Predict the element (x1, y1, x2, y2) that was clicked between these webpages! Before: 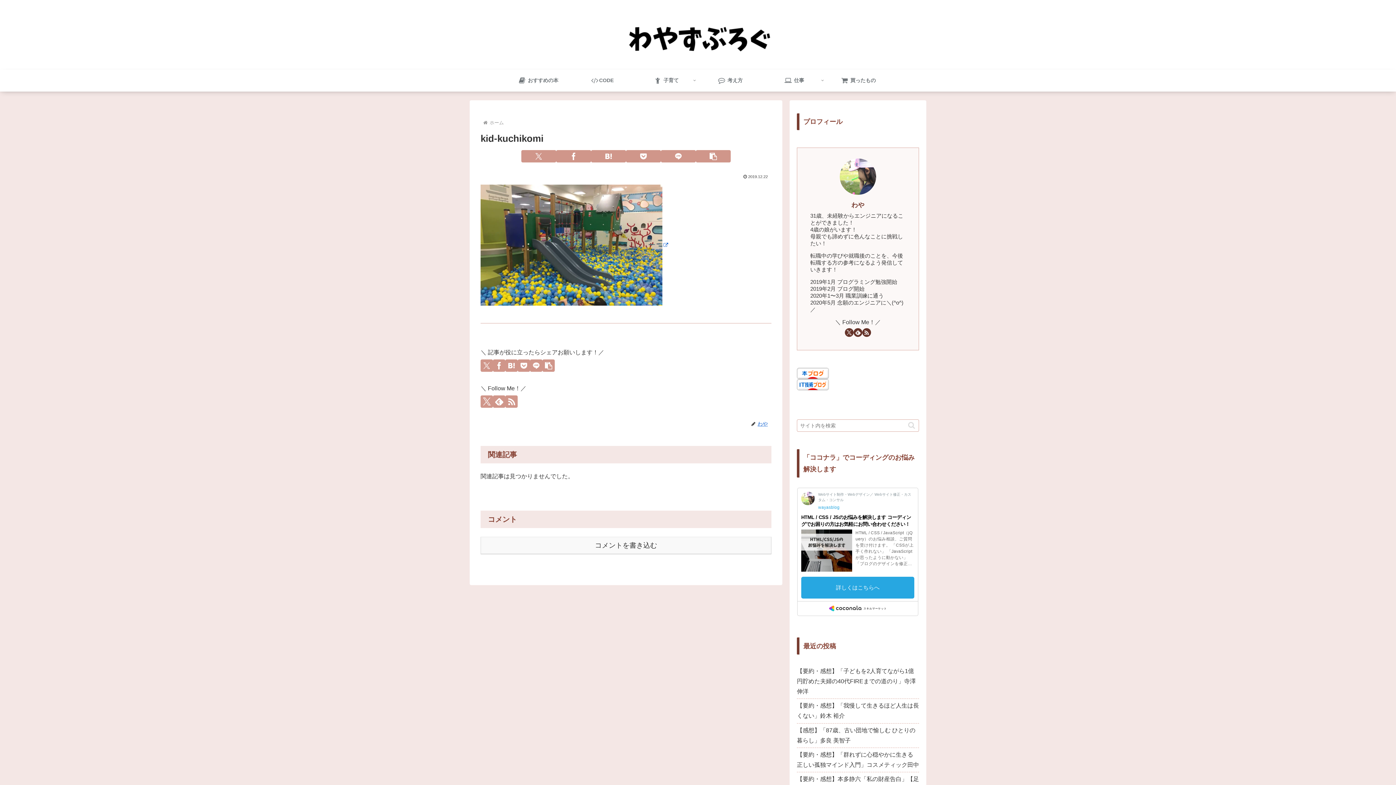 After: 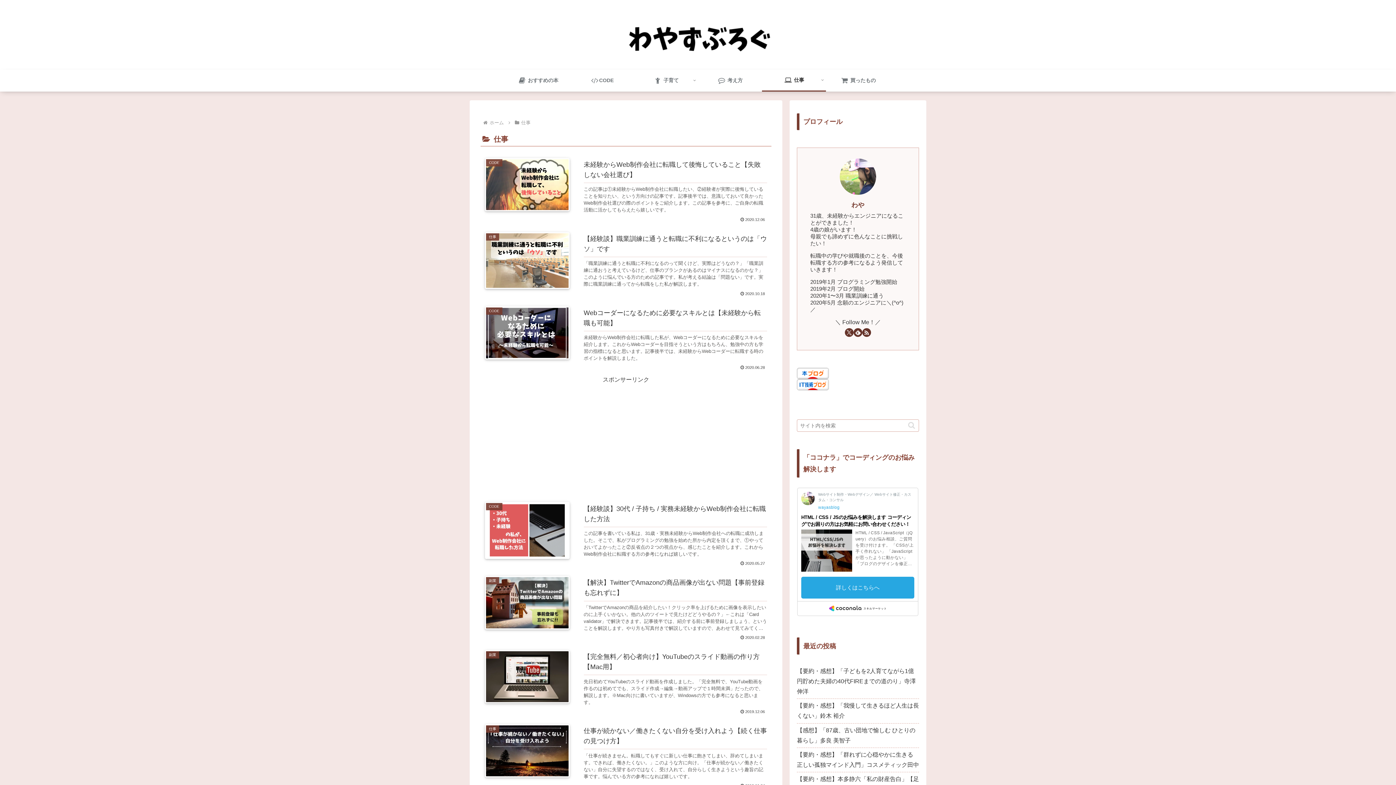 Action: bbox: (762, 69, 826, 91) label:  仕事